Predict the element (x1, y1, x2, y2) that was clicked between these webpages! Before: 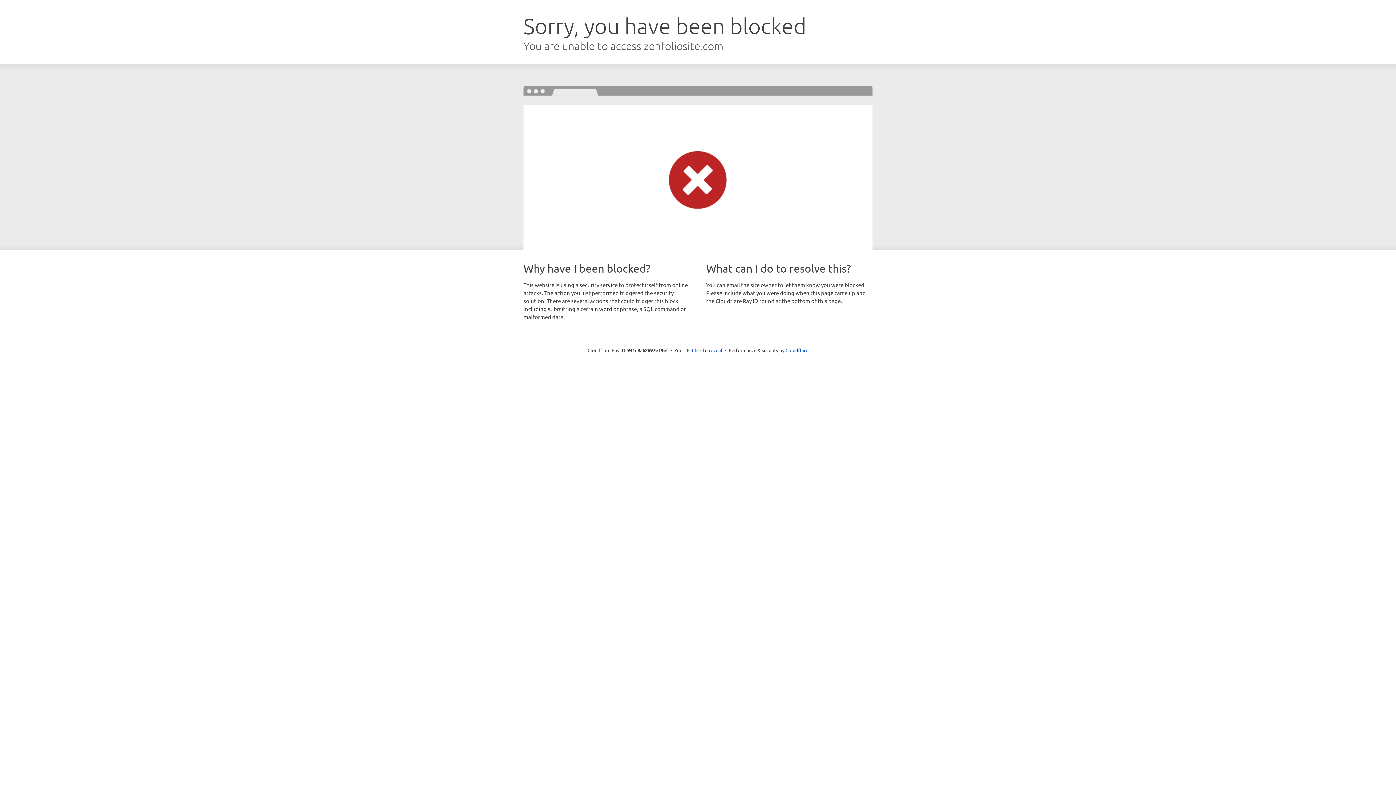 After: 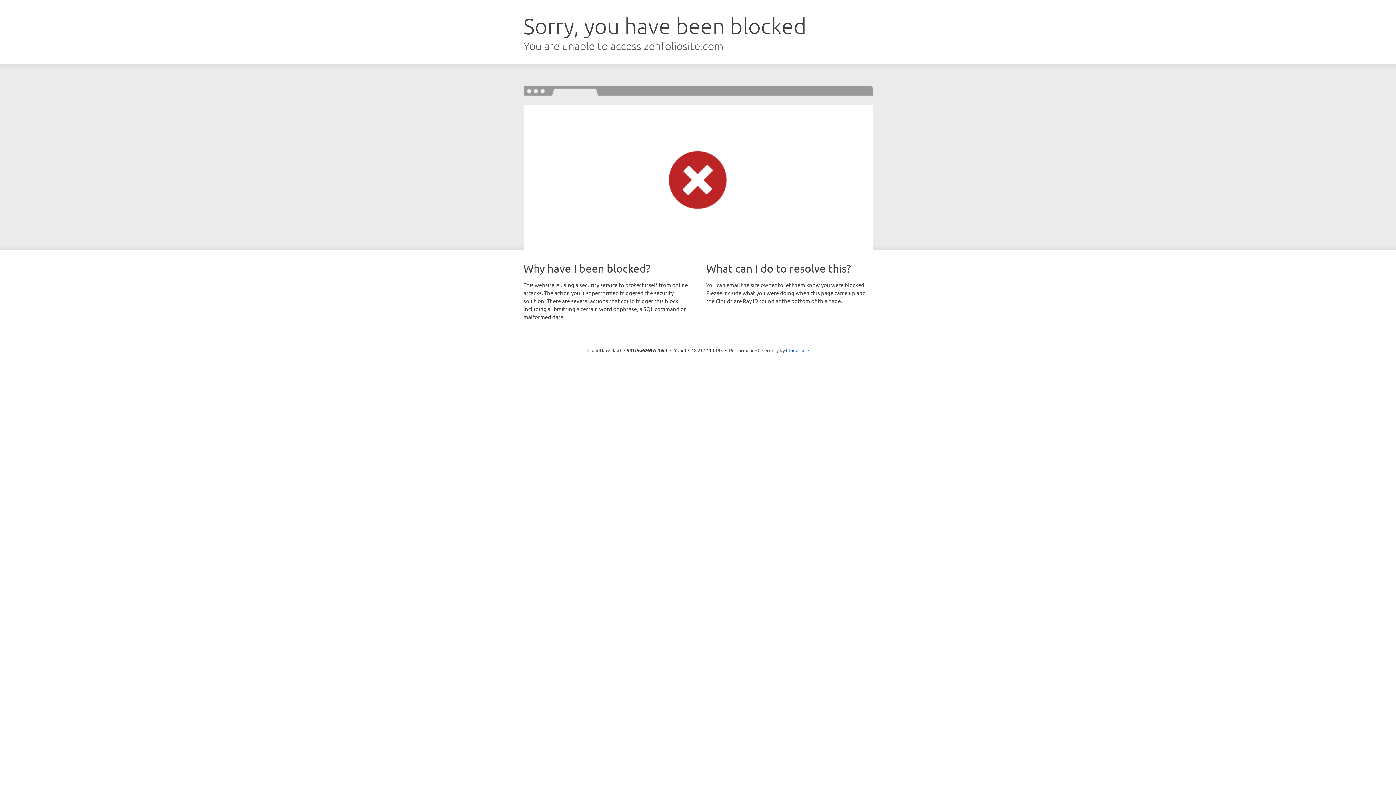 Action: bbox: (692, 346, 722, 353) label: Click to reveal